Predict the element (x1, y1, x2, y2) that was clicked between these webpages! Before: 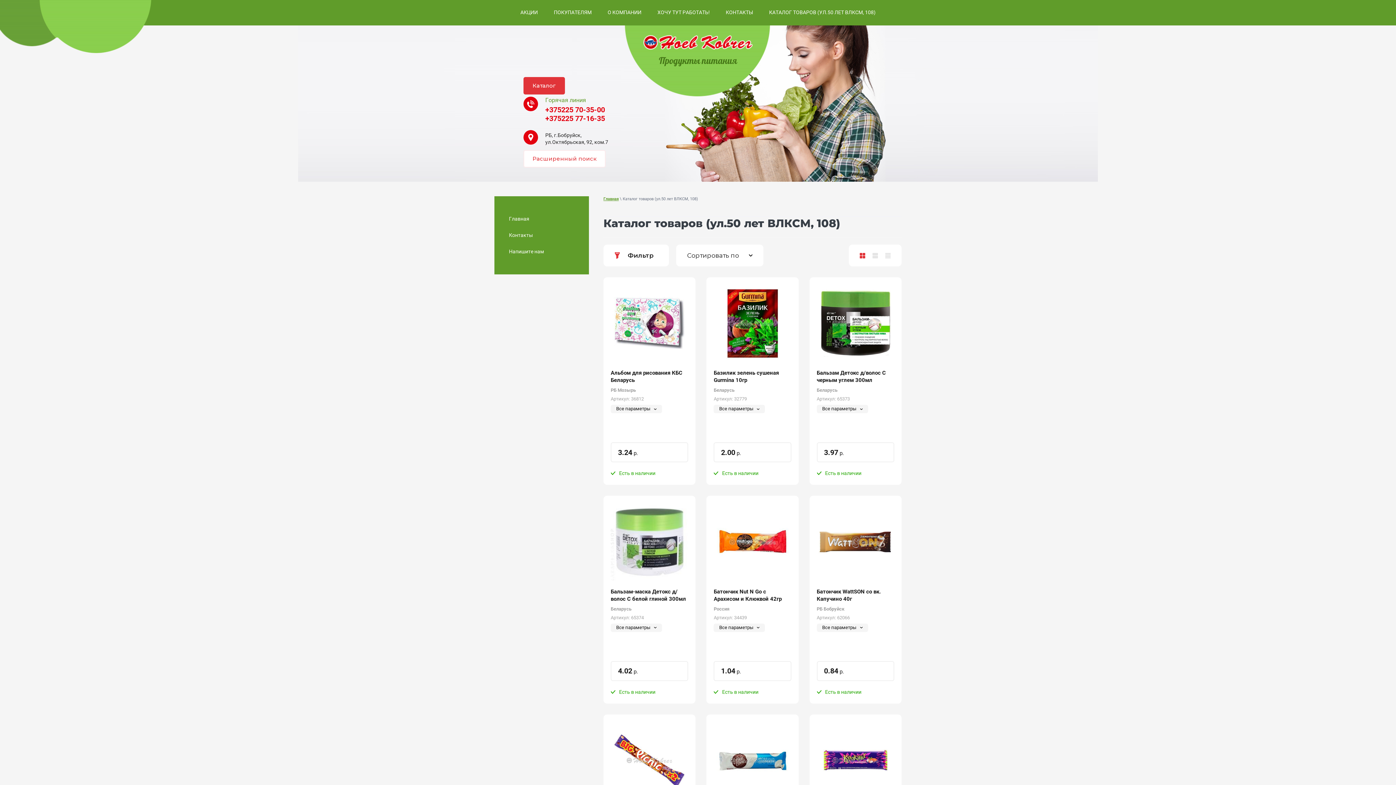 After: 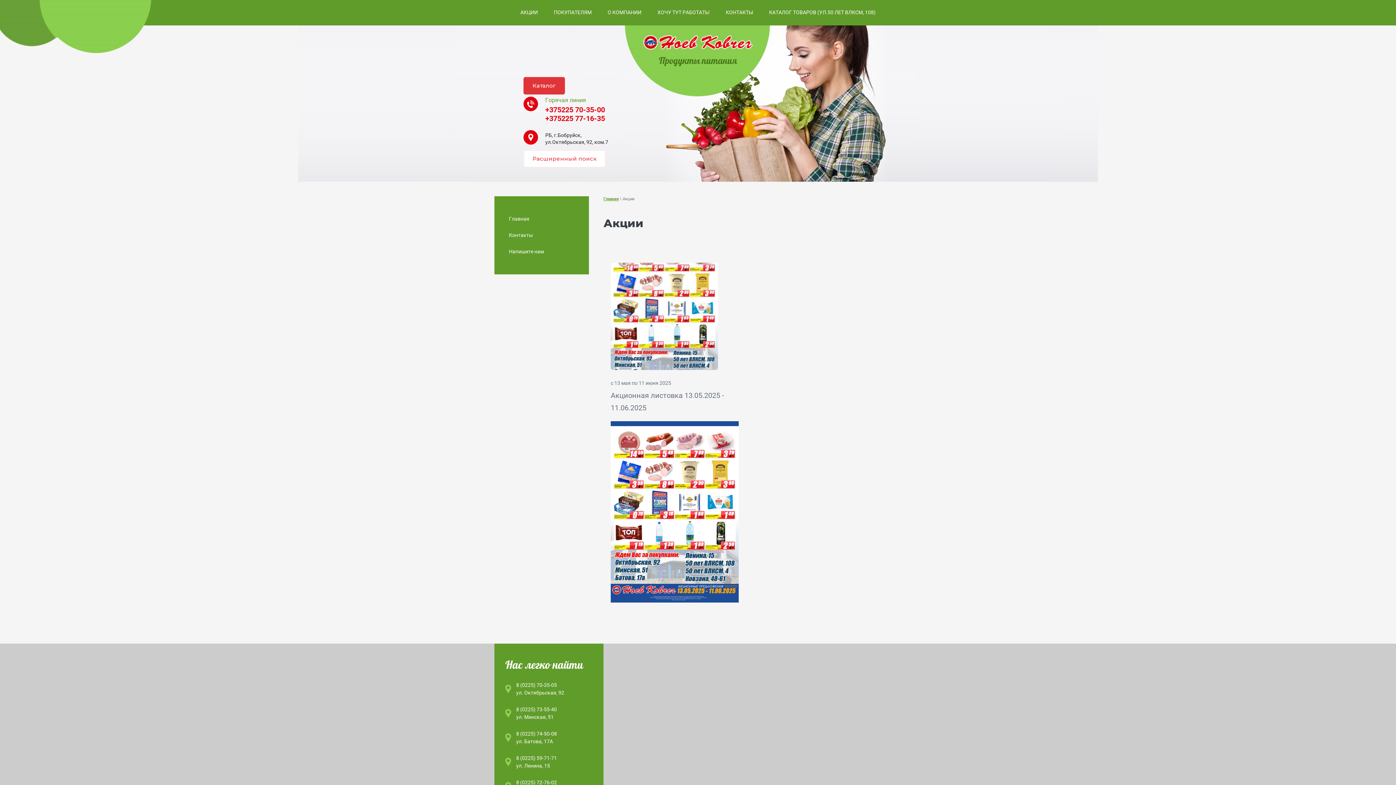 Action: label: АКЦИИ bbox: (513, 5, 545, 19)